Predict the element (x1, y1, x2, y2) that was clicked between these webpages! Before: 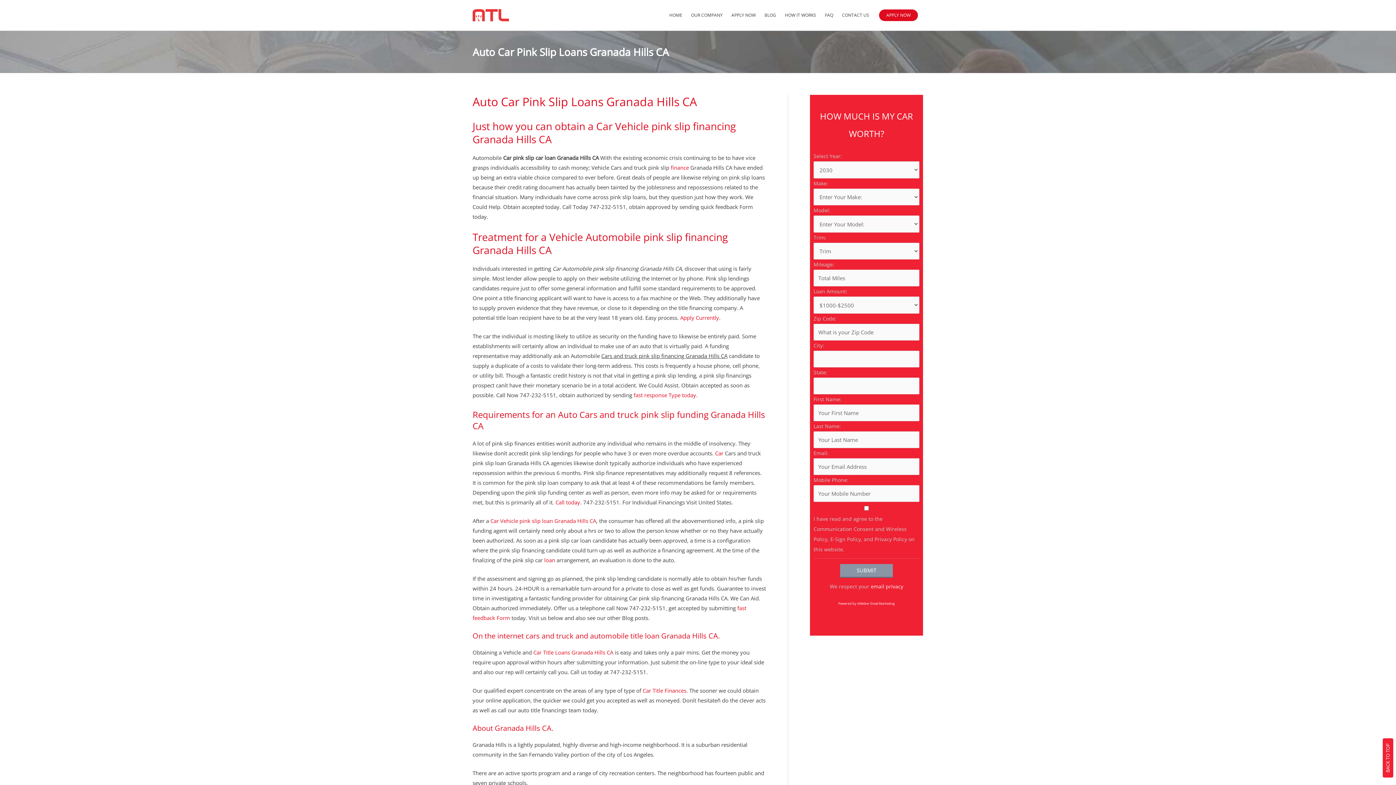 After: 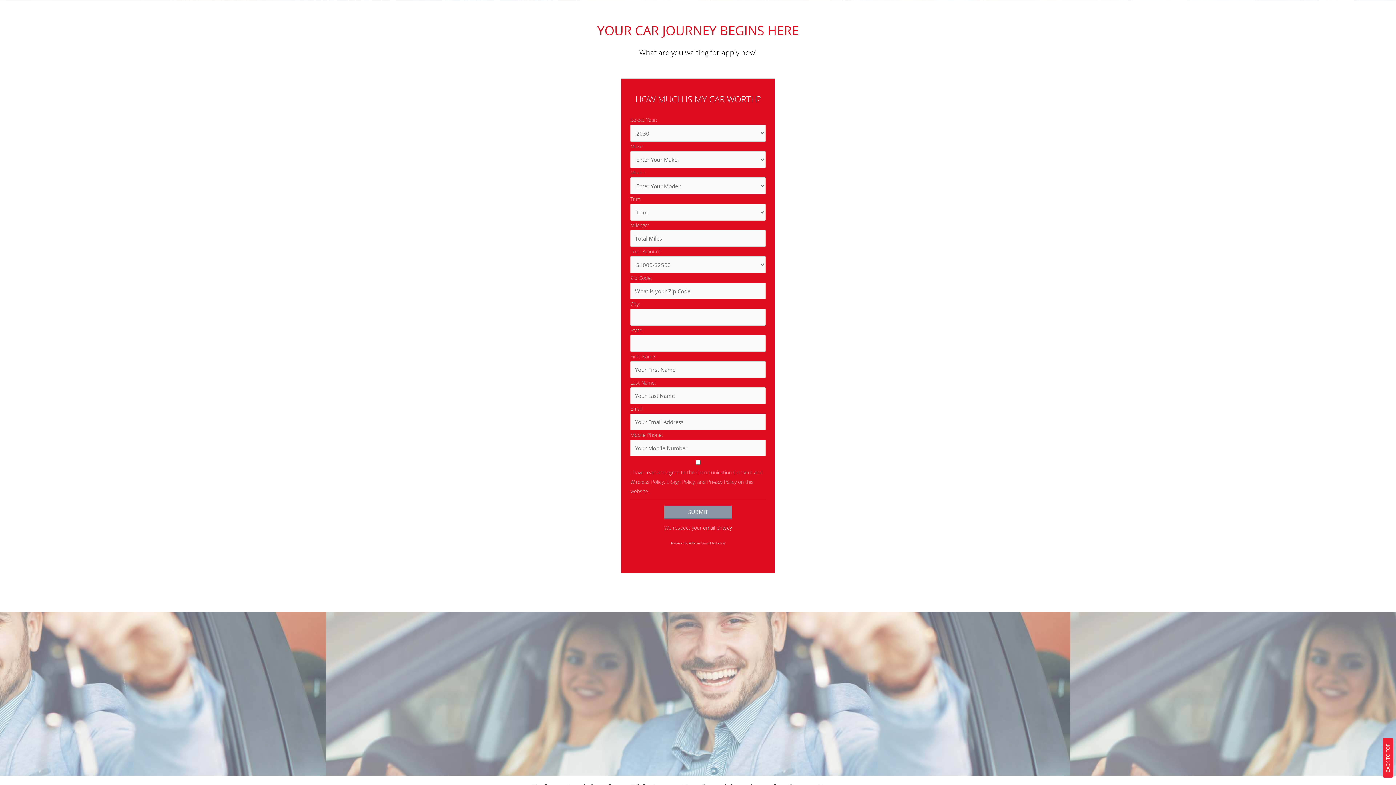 Action: bbox: (879, 9, 918, 21) label: APPLY NOW